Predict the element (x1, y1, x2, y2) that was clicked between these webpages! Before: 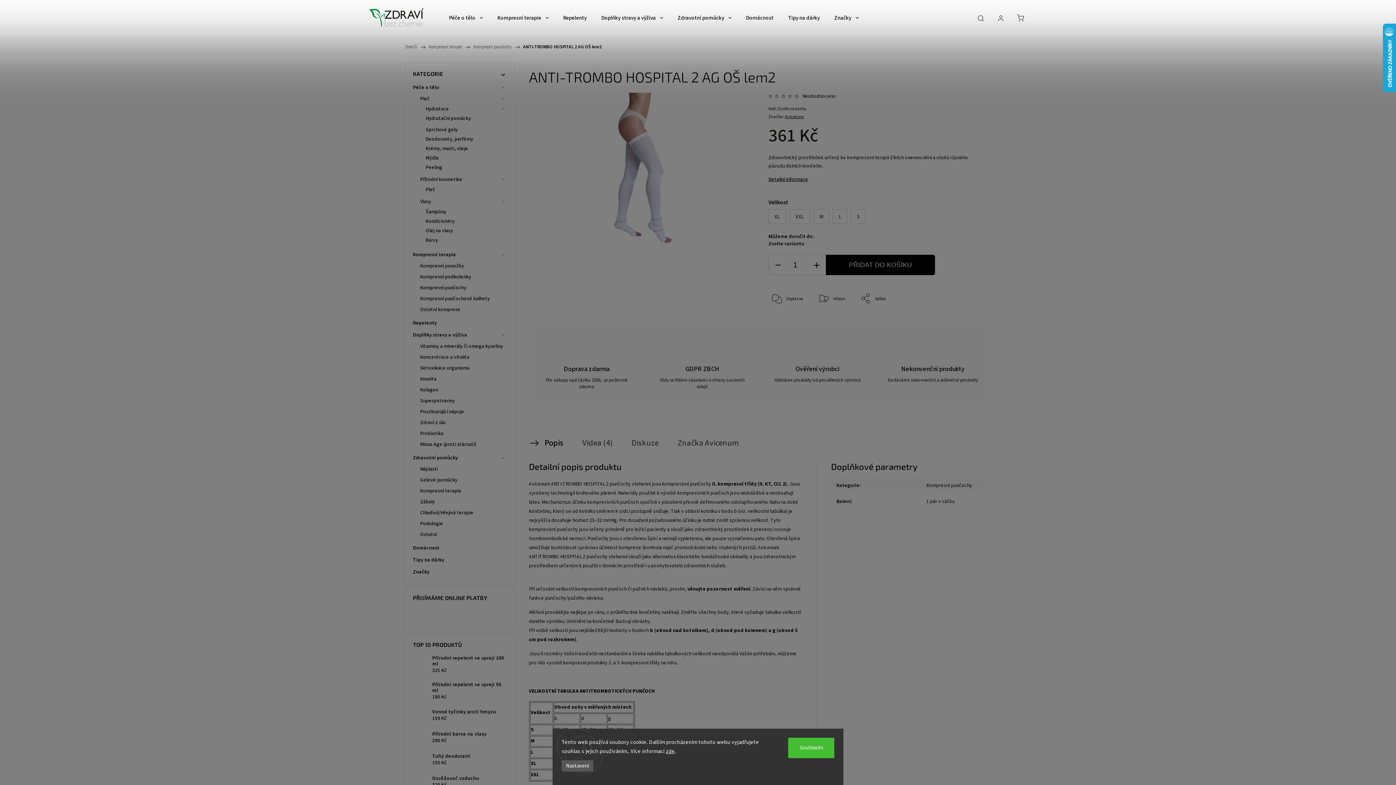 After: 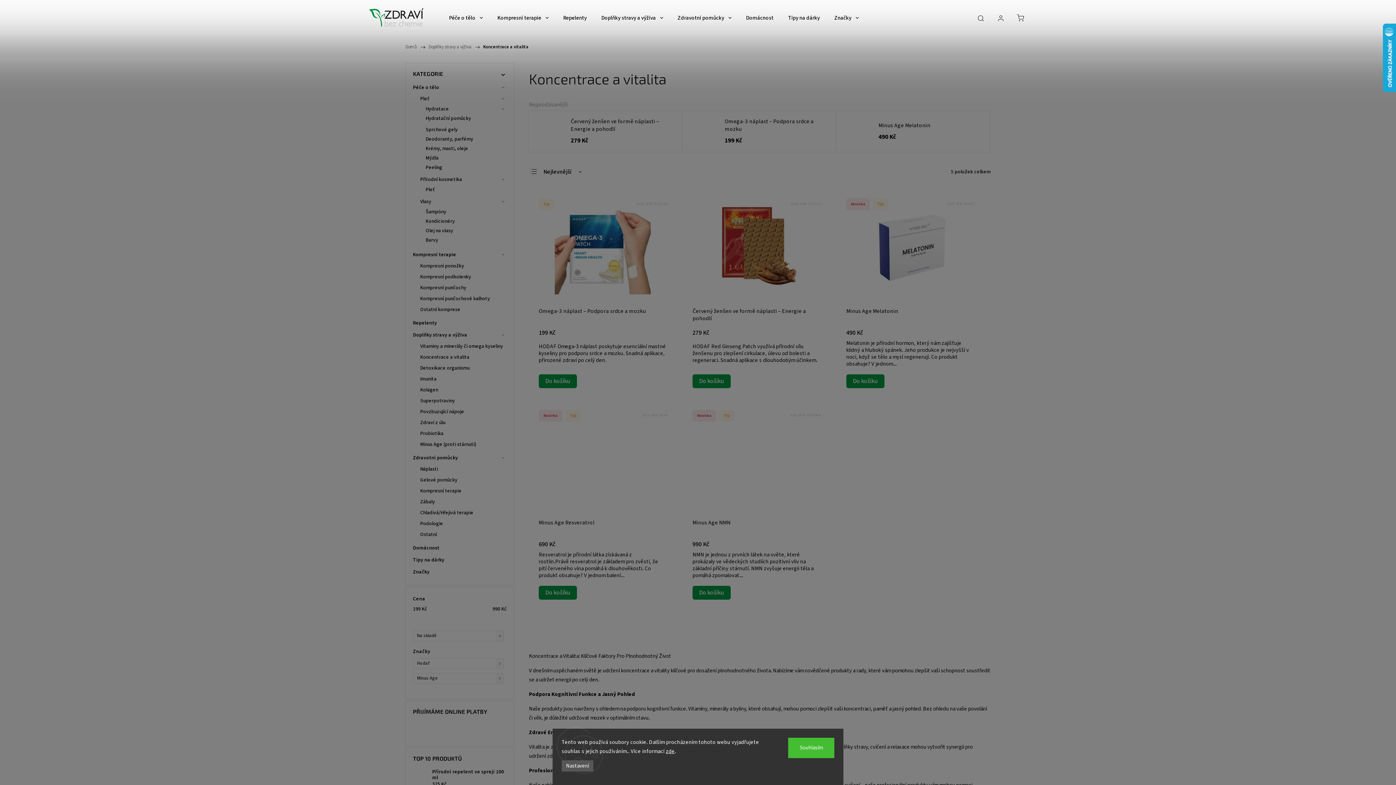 Action: label: Koncentrace a vitalita bbox: (416, 352, 506, 362)